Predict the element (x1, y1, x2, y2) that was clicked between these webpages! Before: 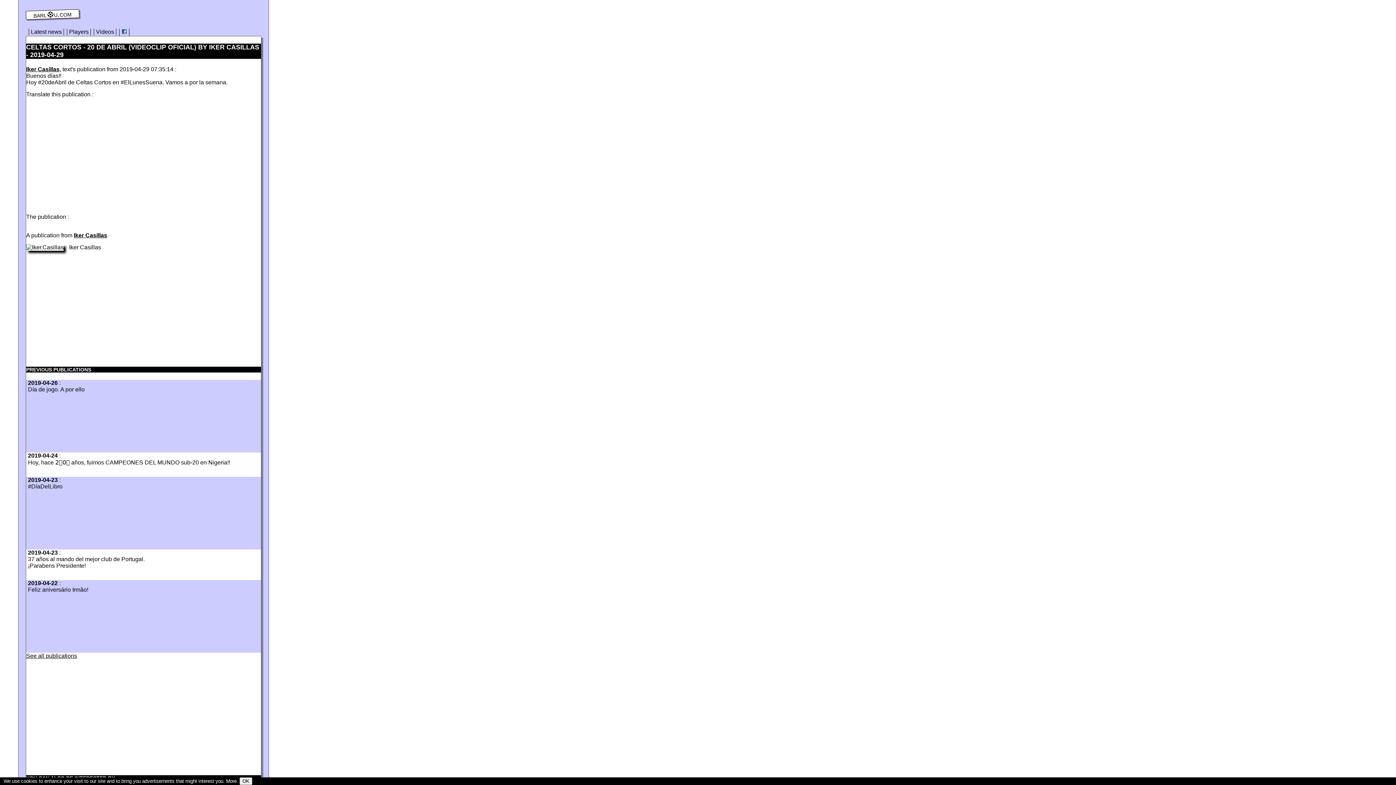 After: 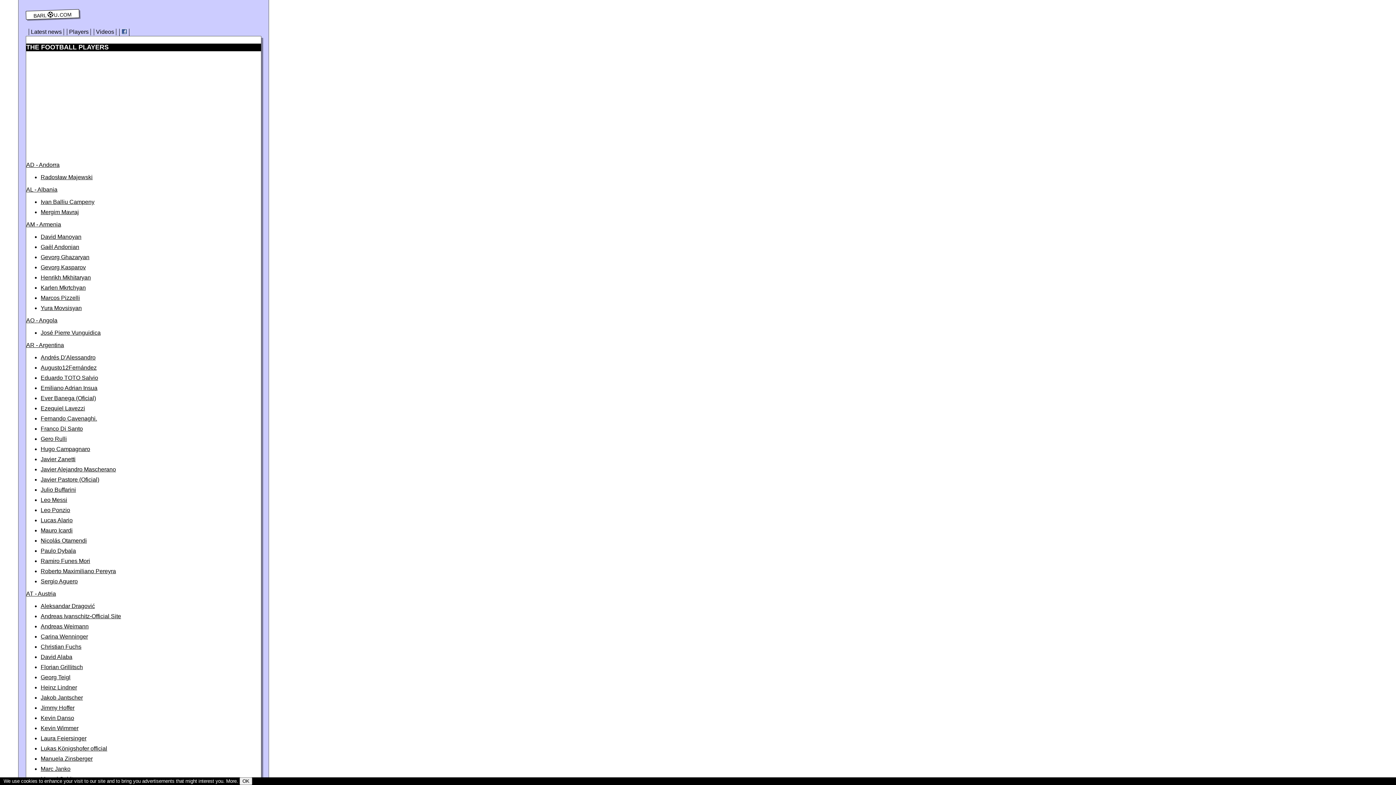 Action: bbox: (69, 28, 88, 35) label: Players